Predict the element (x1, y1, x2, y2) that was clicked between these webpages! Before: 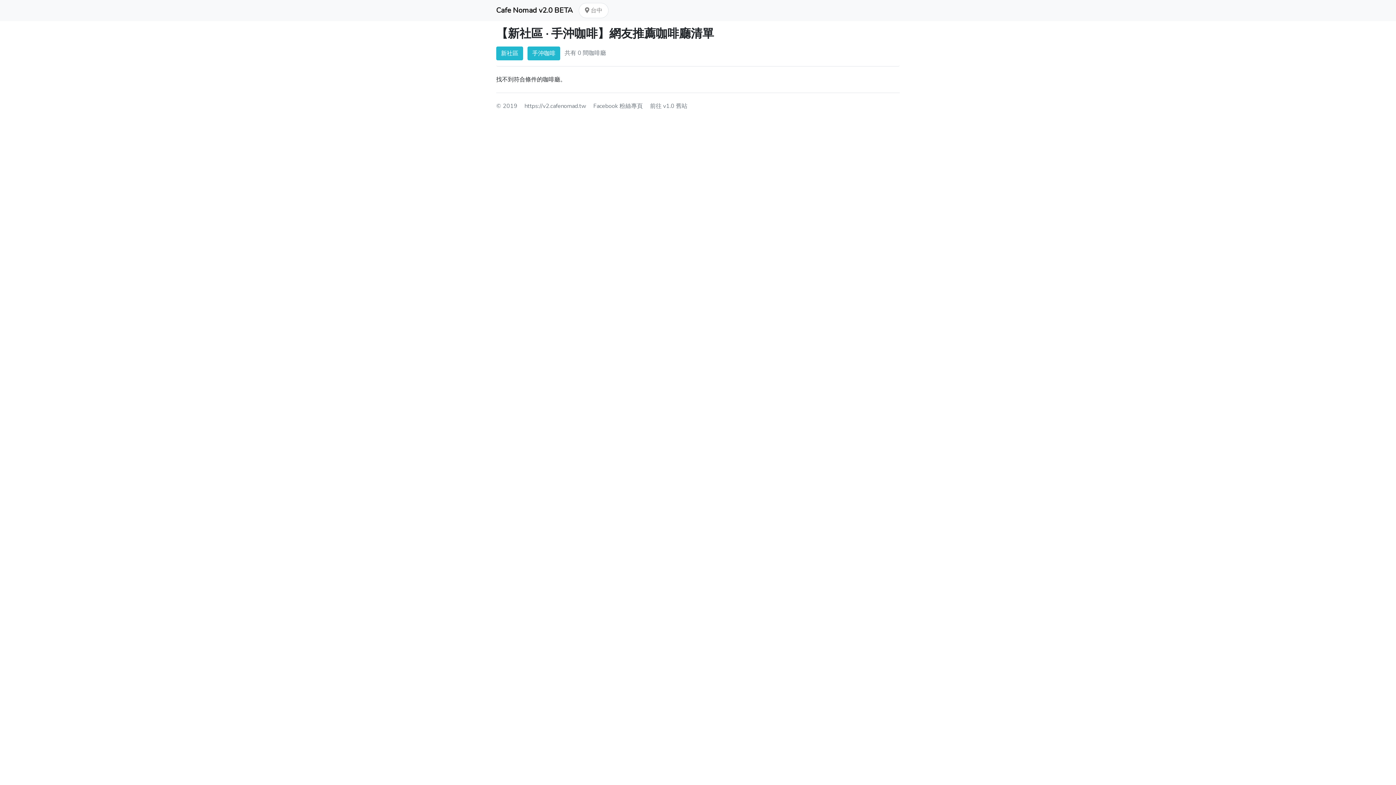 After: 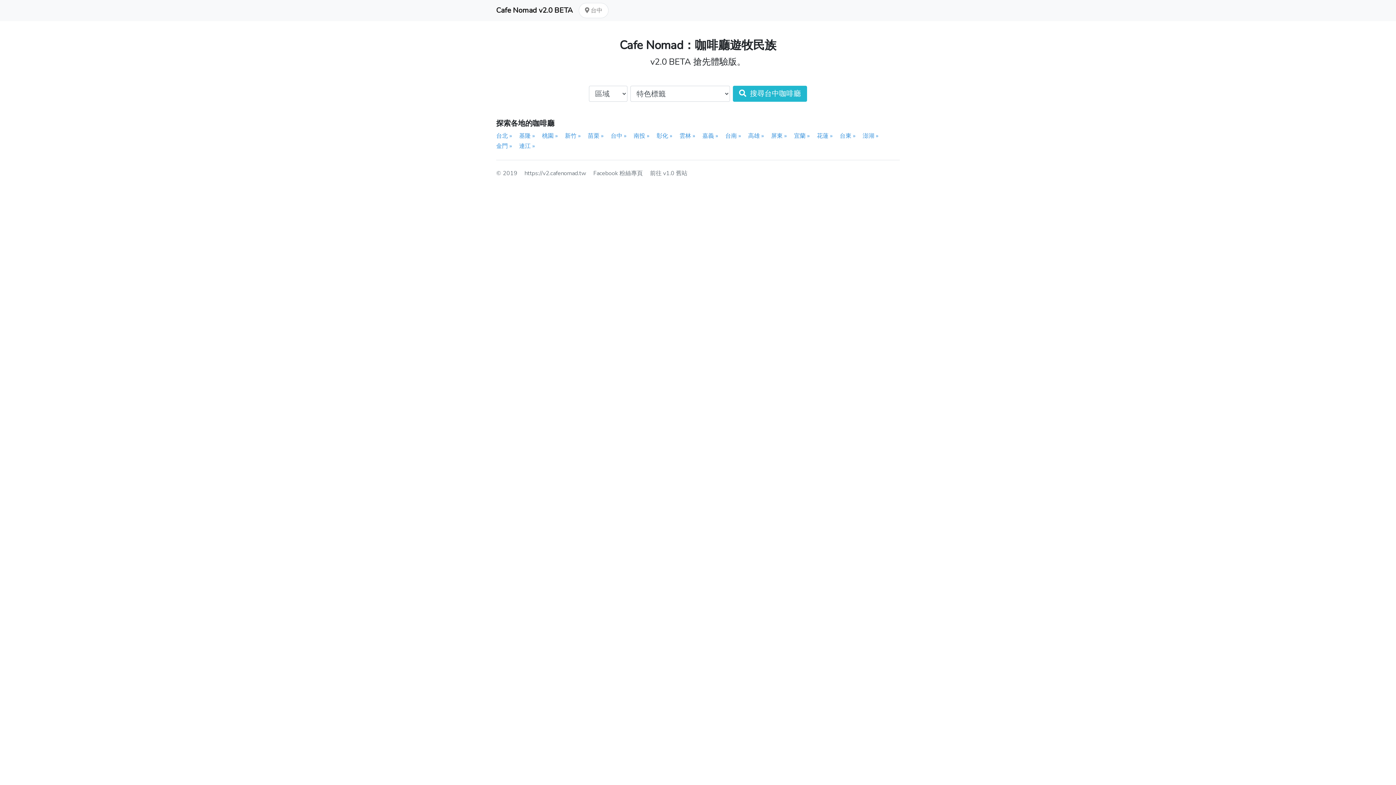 Action: label: Cafe Nomad v2.0 BETA bbox: (496, 3, 573, 17)